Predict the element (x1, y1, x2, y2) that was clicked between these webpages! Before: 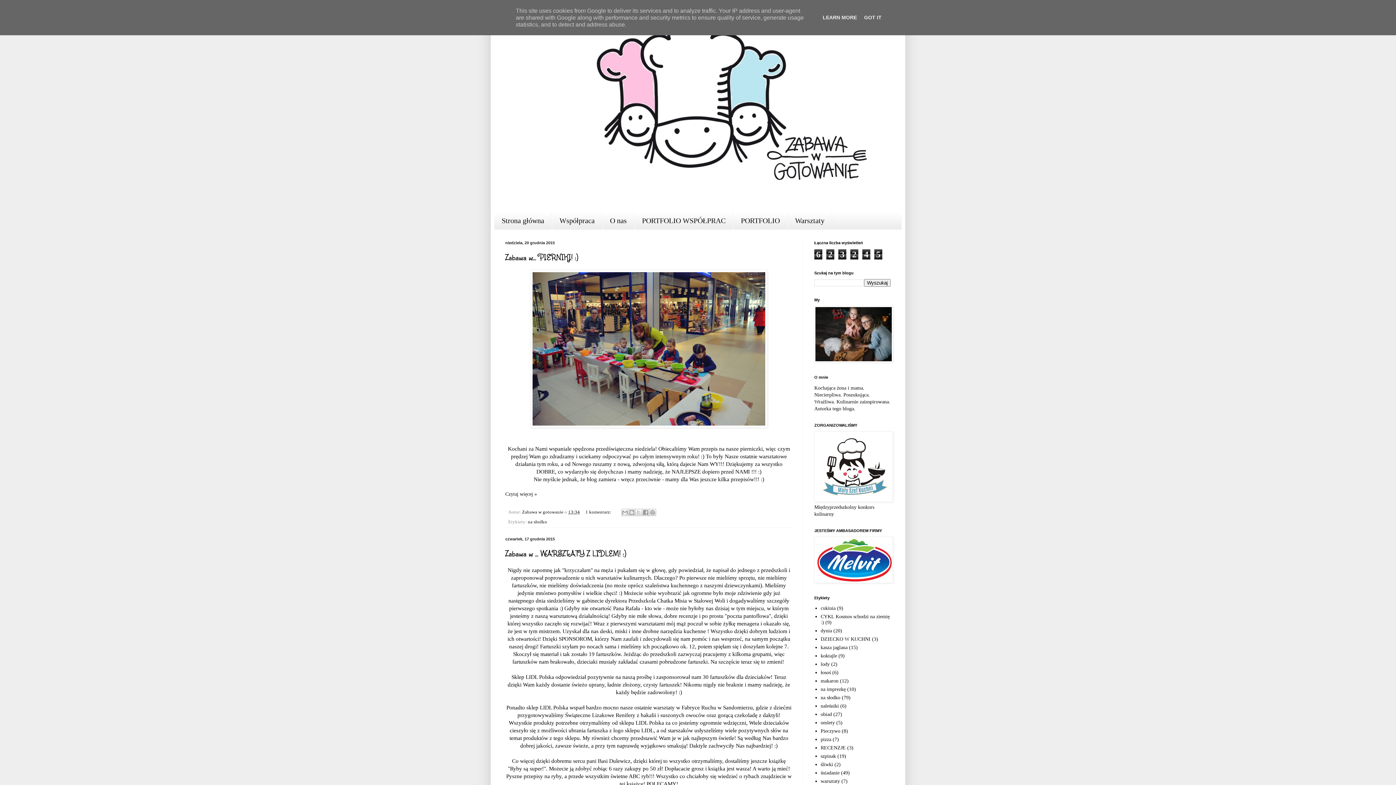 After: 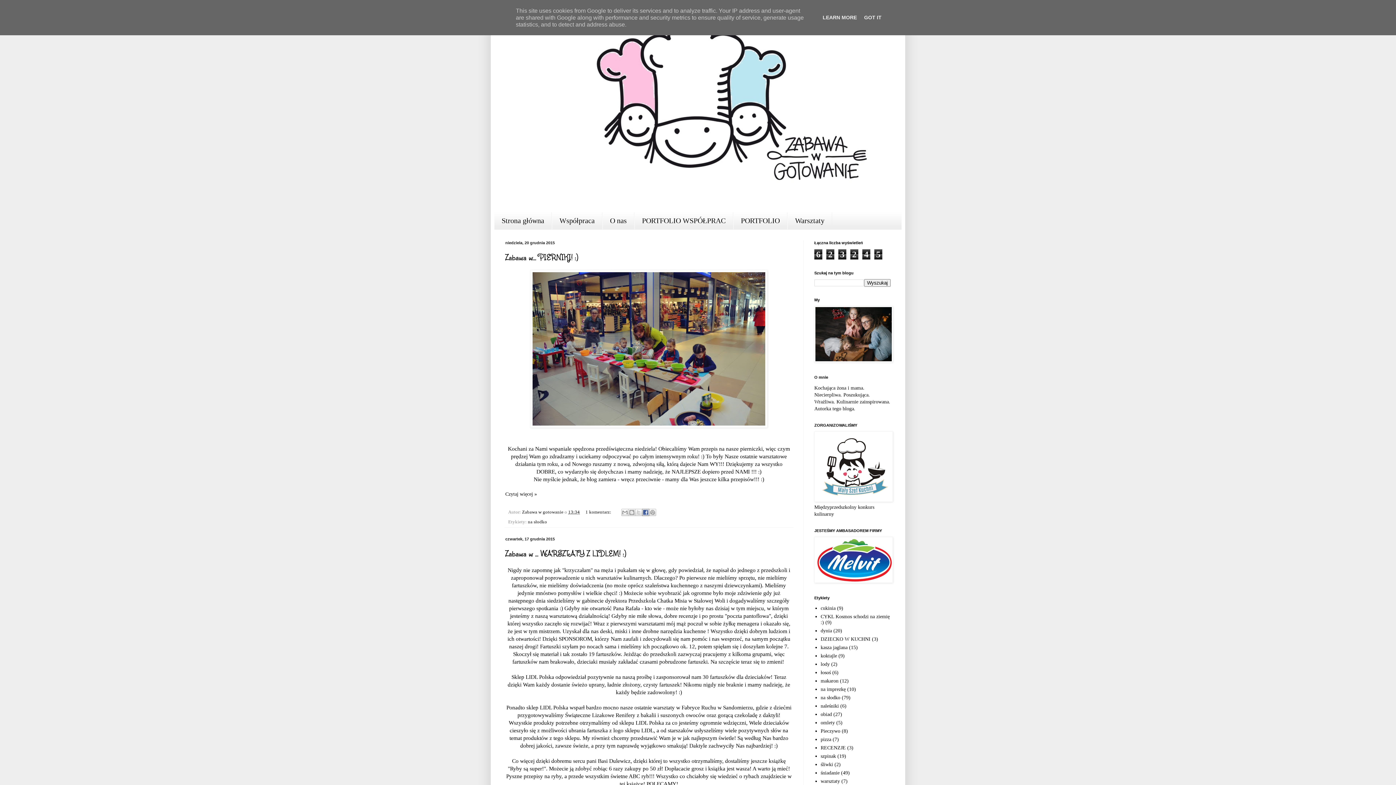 Action: label: Udostępnij w usłudze Facebook bbox: (642, 509, 649, 516)